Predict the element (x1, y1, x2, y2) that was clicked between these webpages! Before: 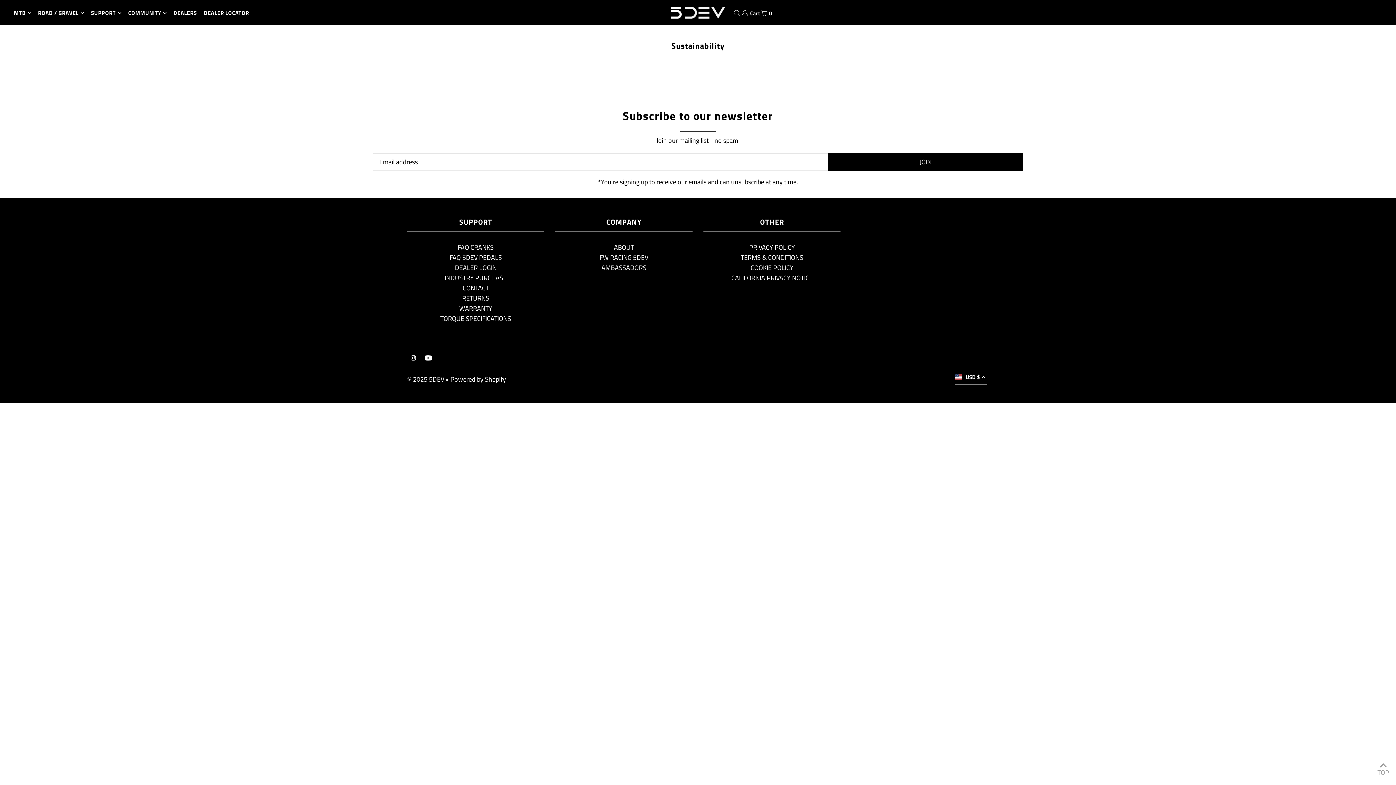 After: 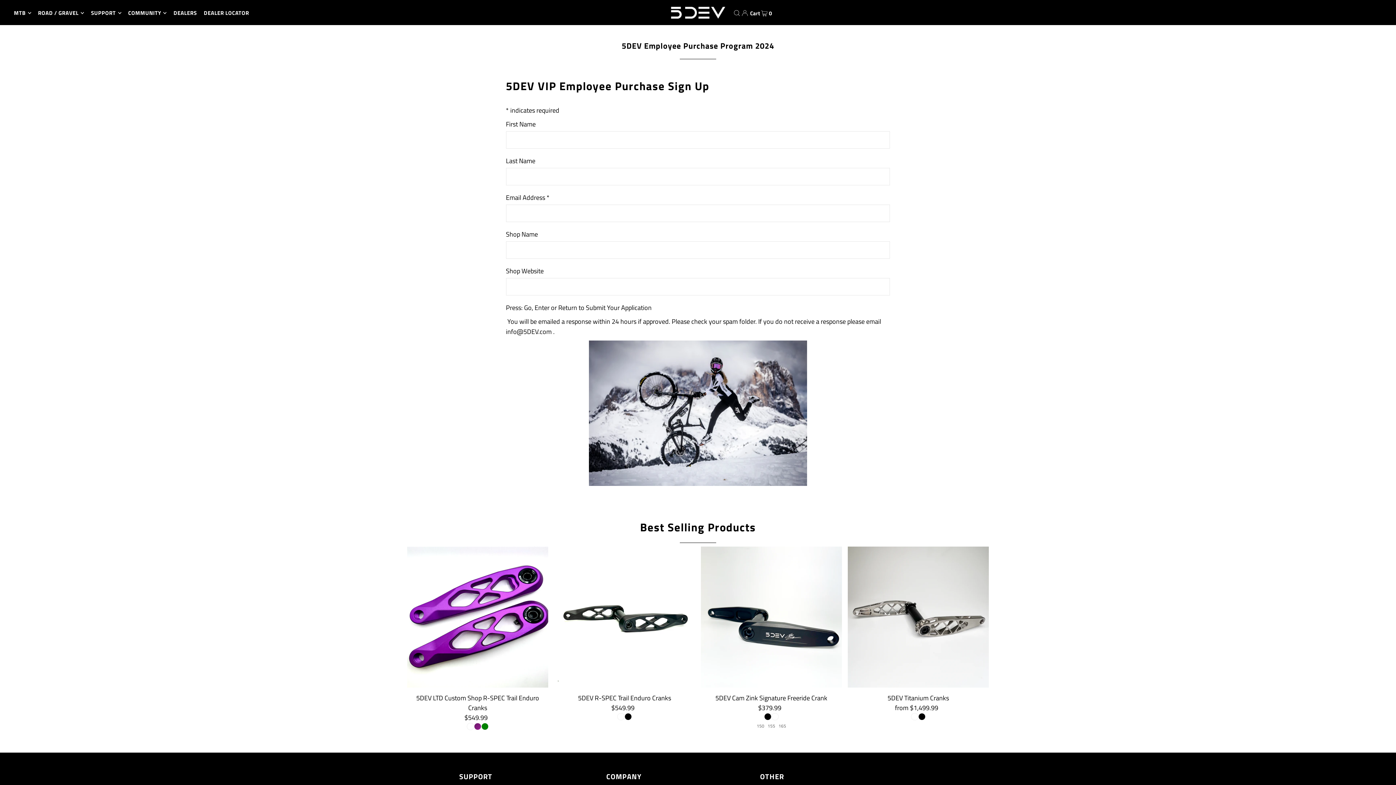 Action: bbox: (444, 273, 506, 282) label: INDUSTRY PURCHASE